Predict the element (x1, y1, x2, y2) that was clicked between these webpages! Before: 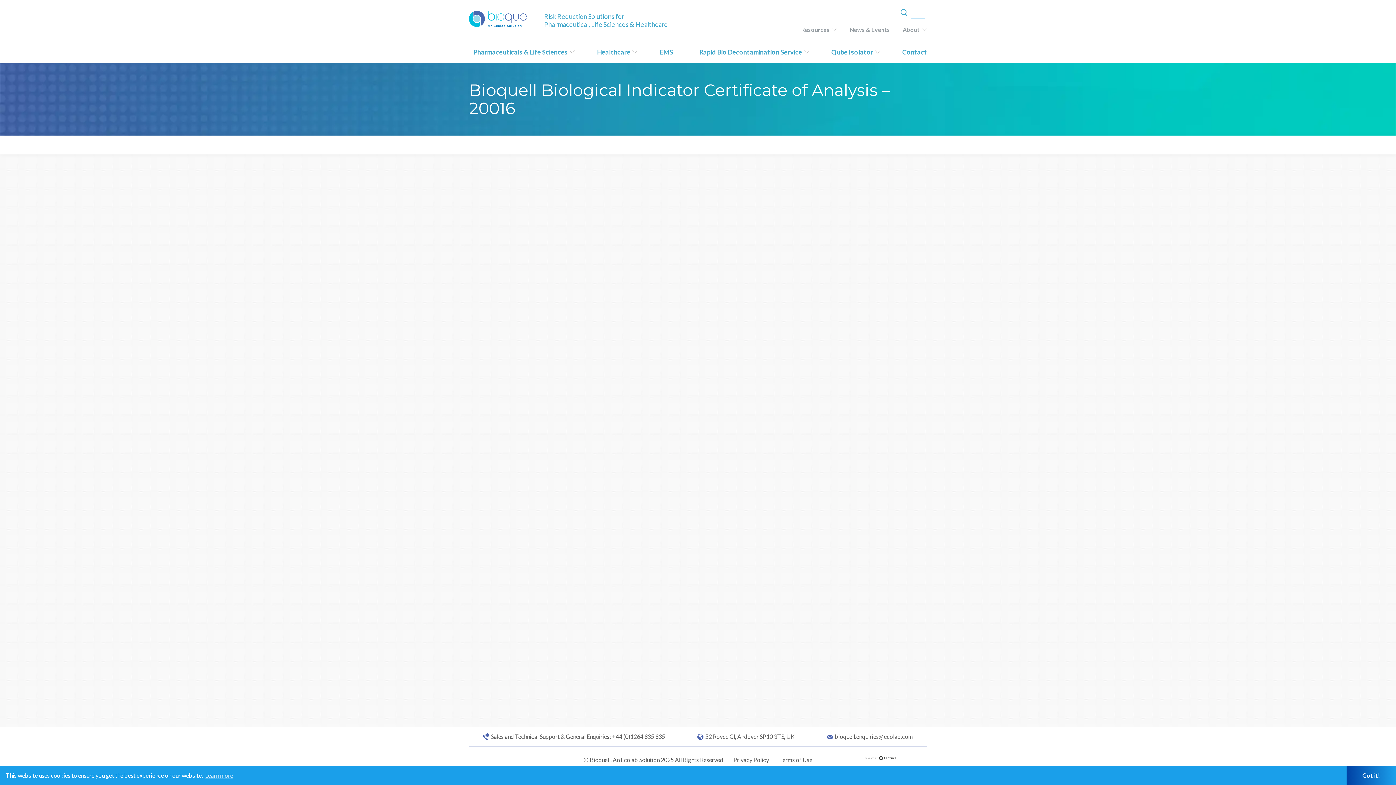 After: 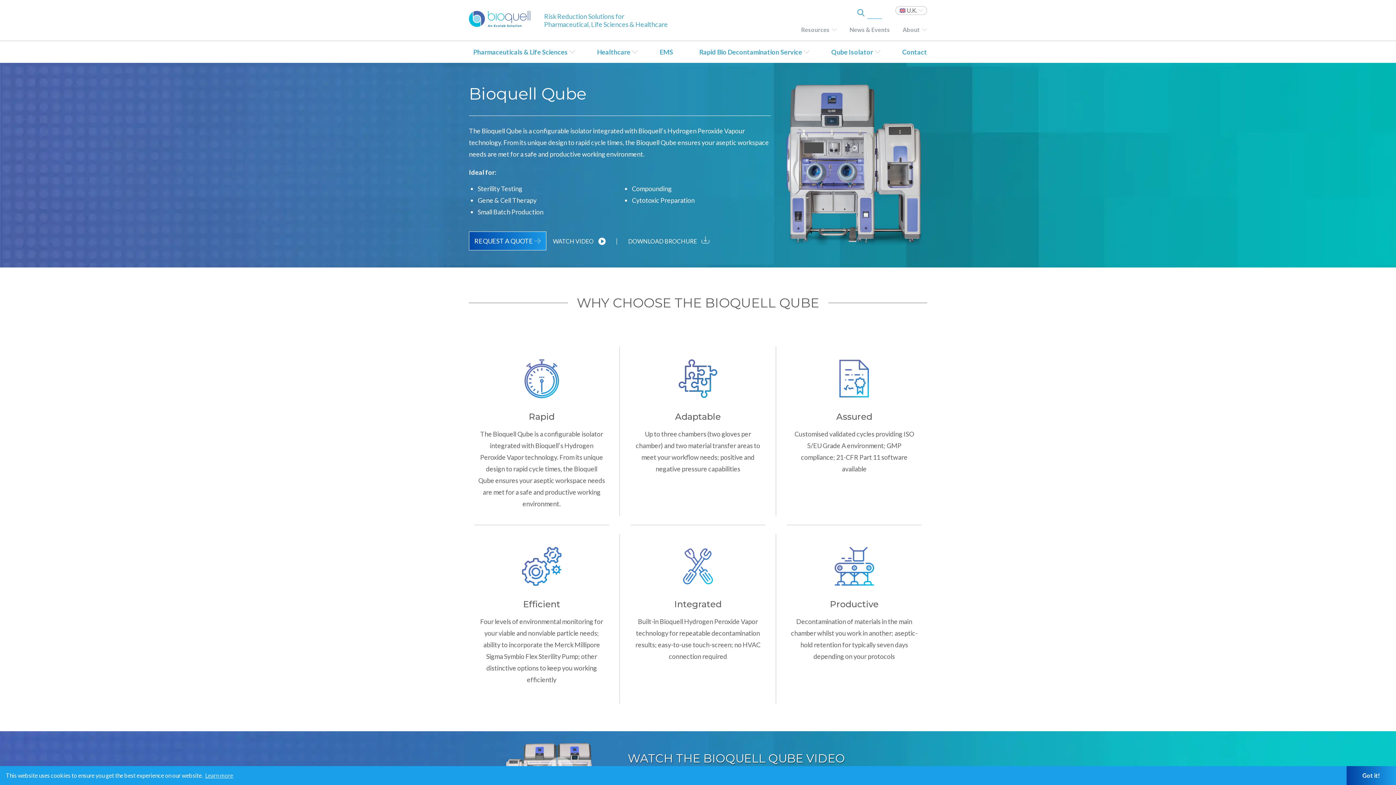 Action: label: Qube Isolator bbox: (827, 41, 880, 62)